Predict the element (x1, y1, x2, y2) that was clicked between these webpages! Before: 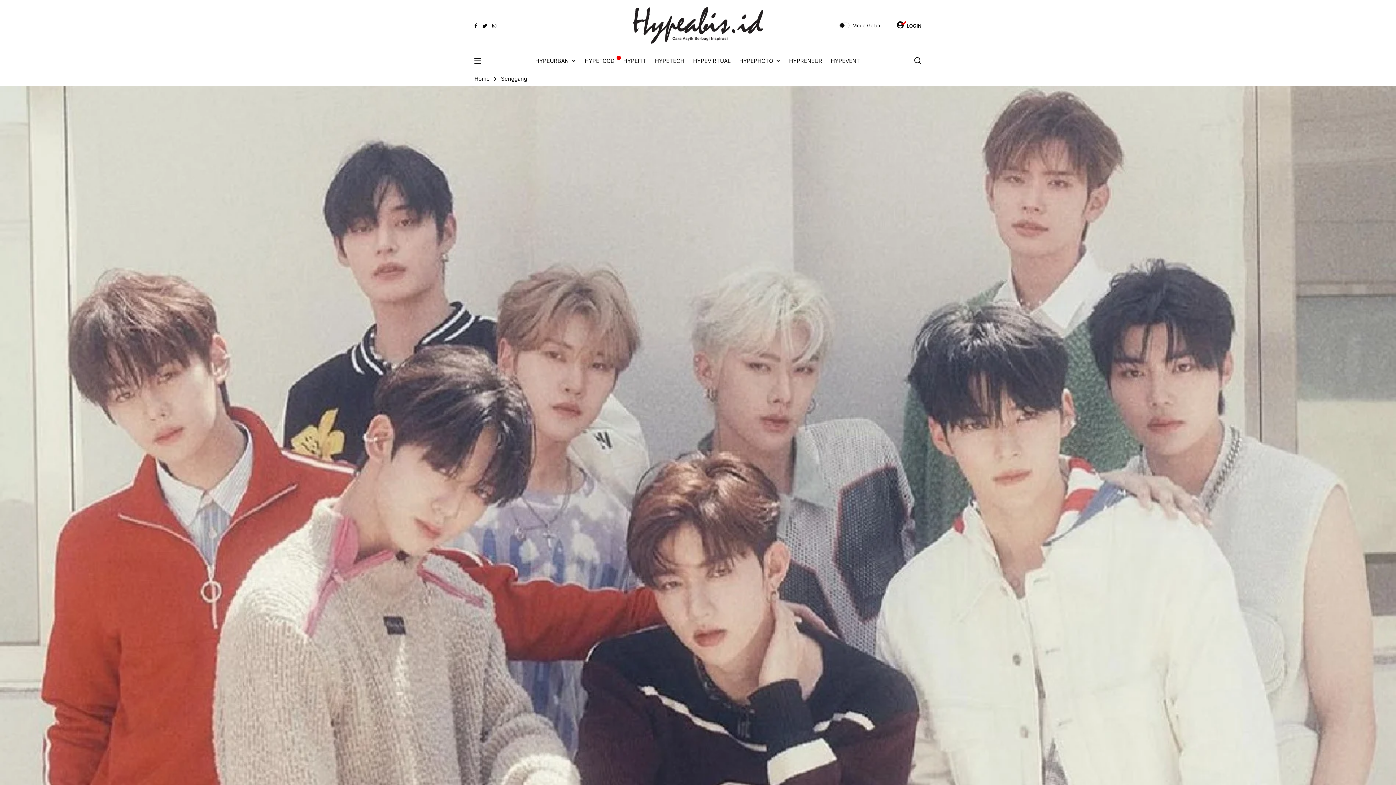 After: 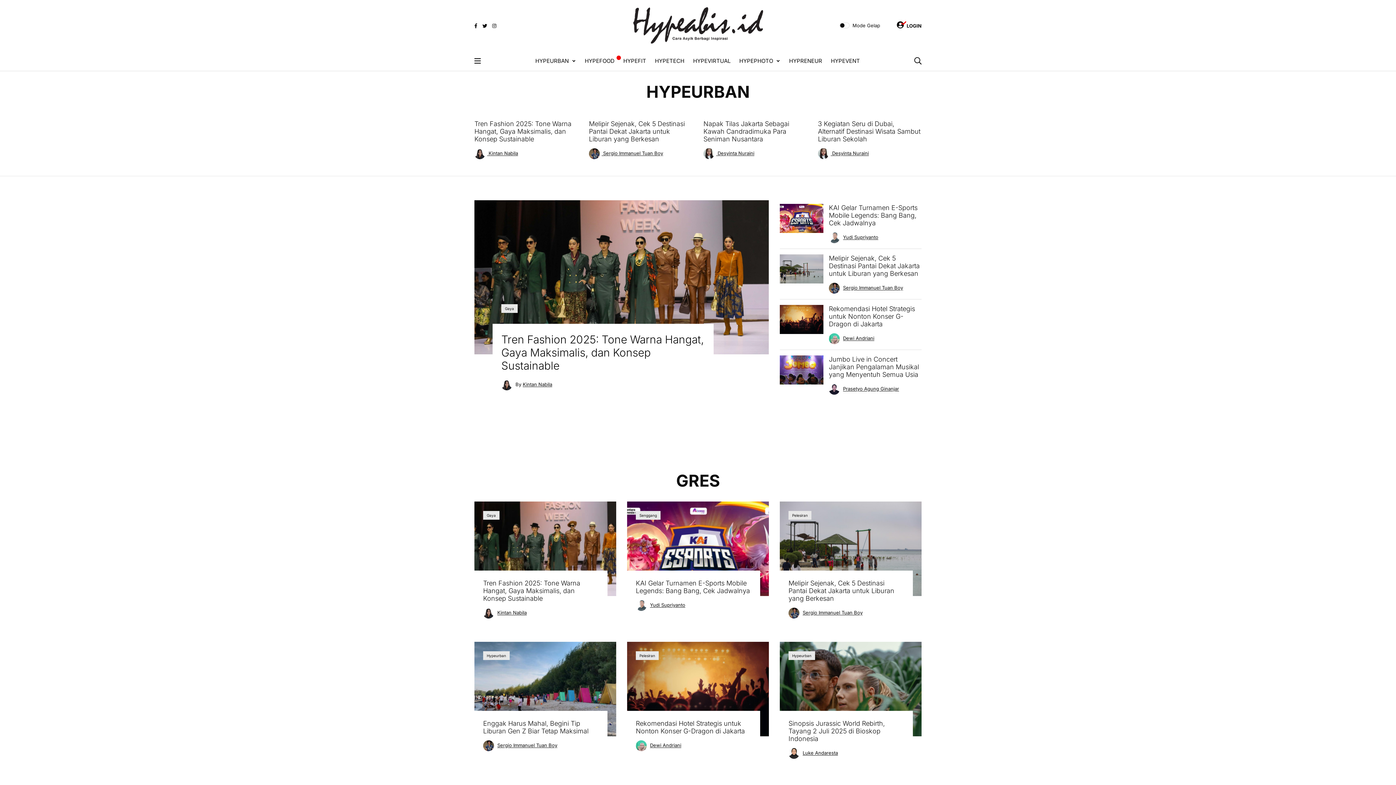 Action: bbox: (535, 56, 568, 65) label: HYPEURBAN